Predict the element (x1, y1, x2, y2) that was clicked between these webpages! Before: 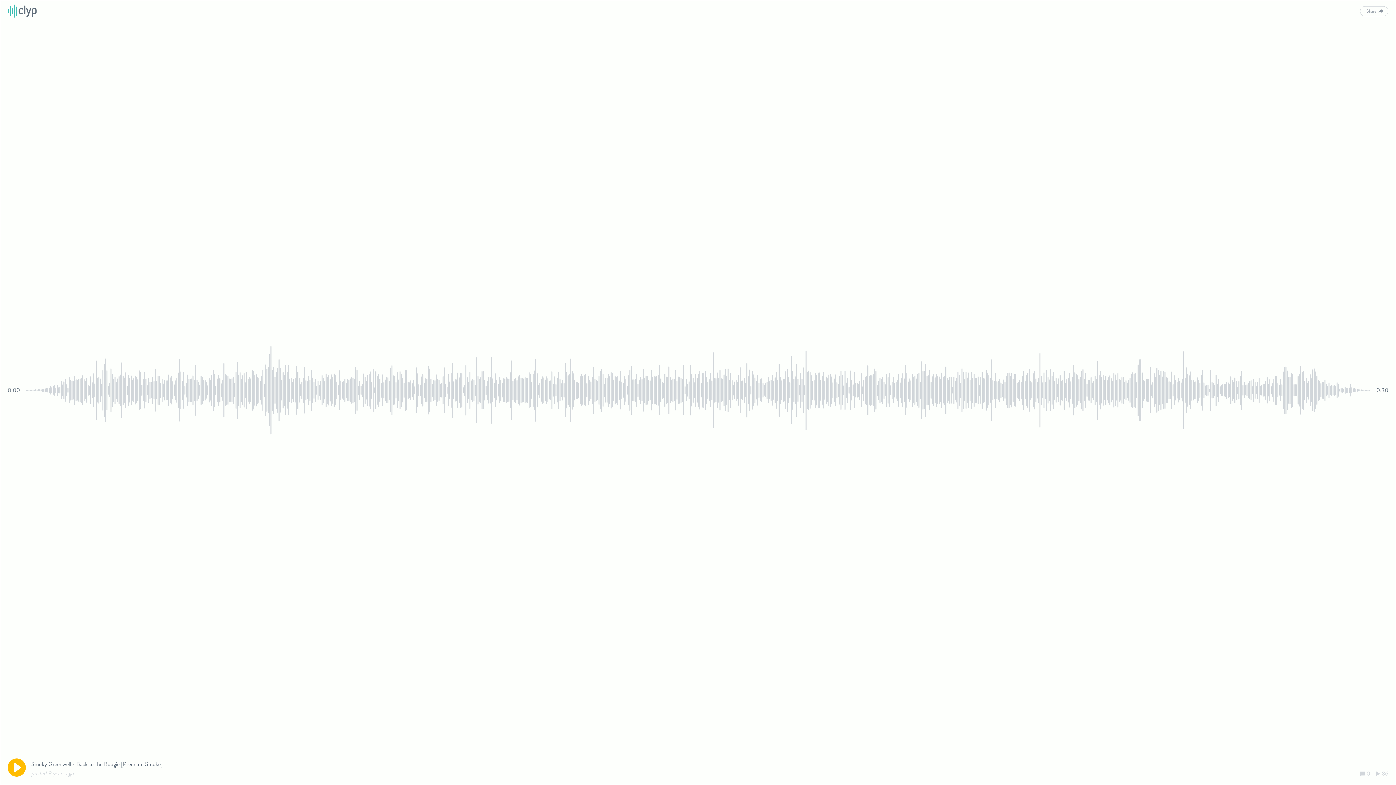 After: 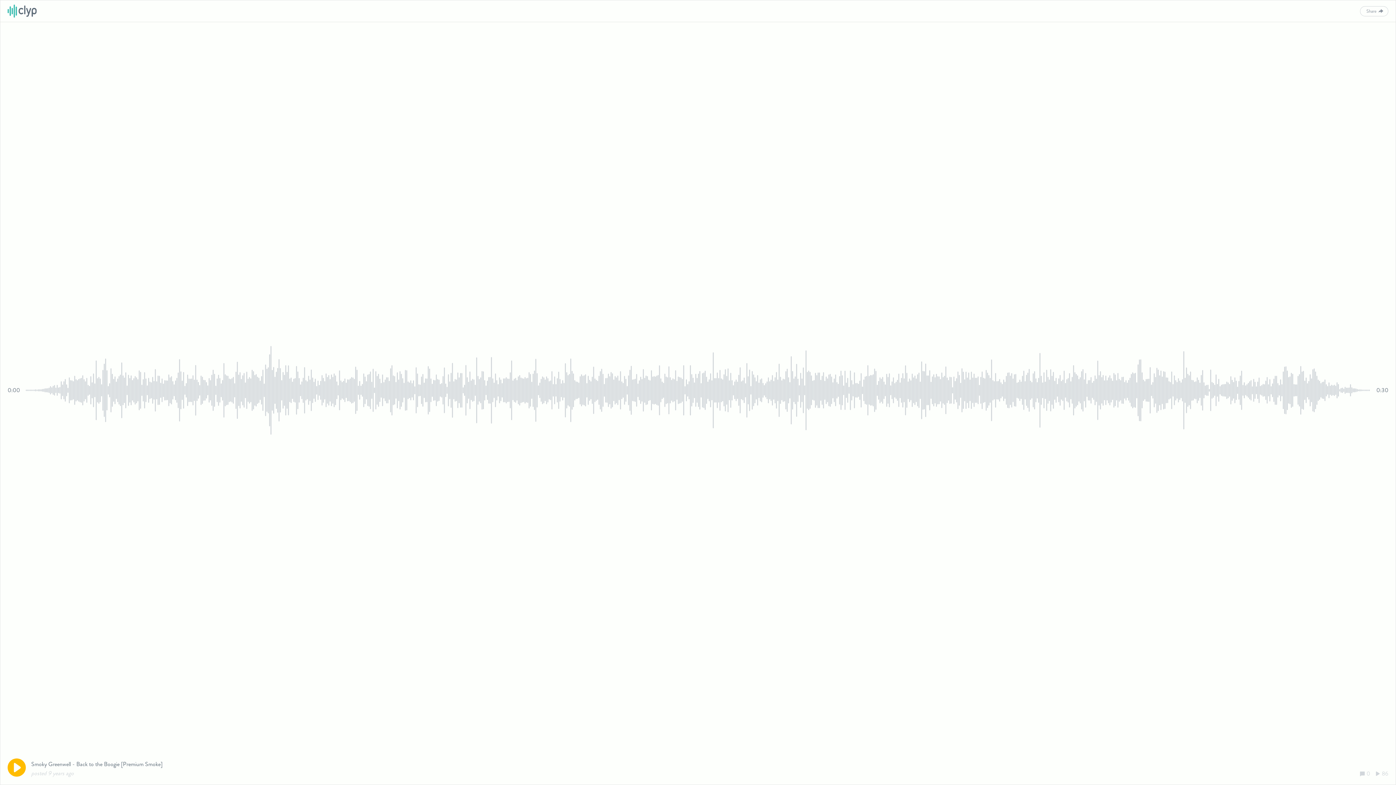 Action: bbox: (31, 760, 162, 768) label: Smoky Greenwell - Back to the Boogie [Premium Smoke]